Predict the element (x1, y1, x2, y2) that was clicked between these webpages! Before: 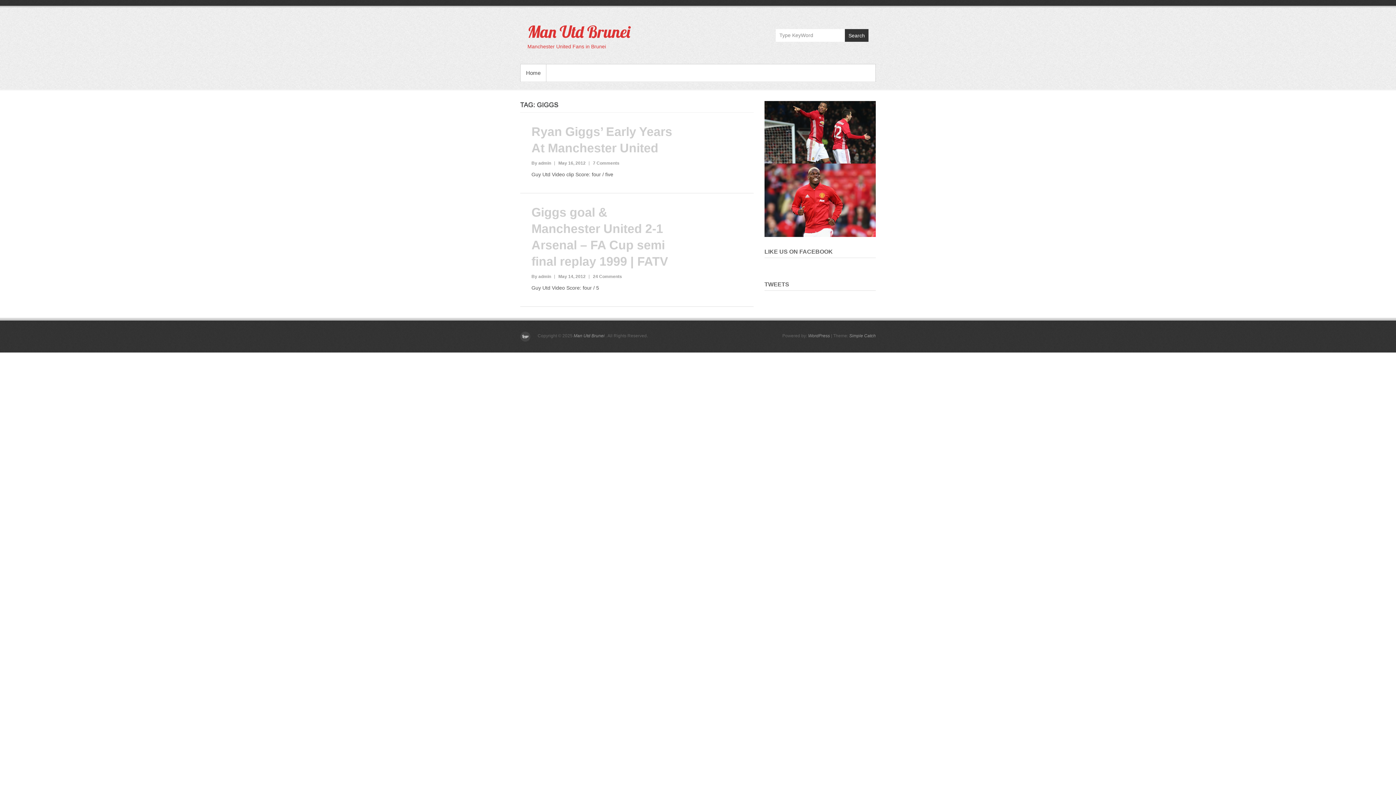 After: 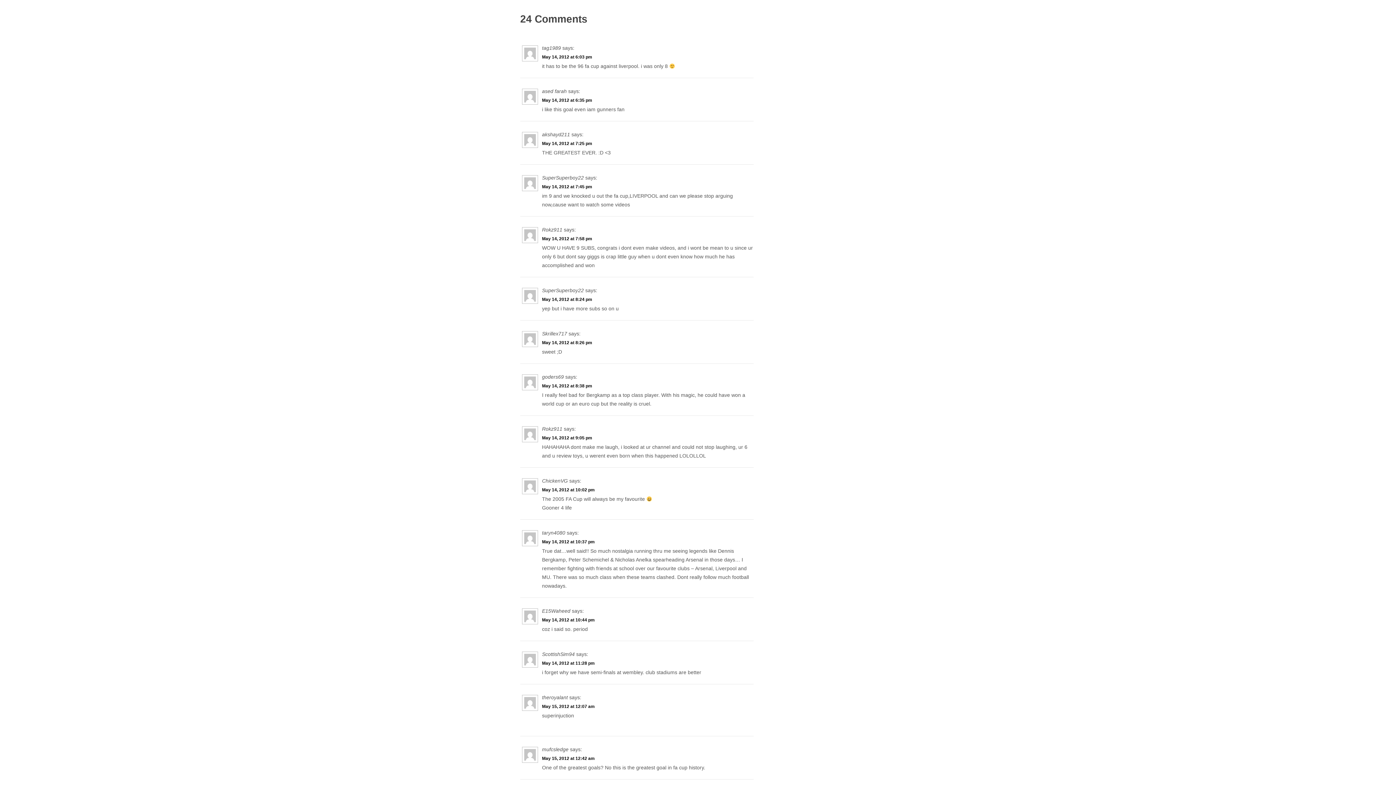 Action: bbox: (593, 274, 622, 279) label: 24 Comments